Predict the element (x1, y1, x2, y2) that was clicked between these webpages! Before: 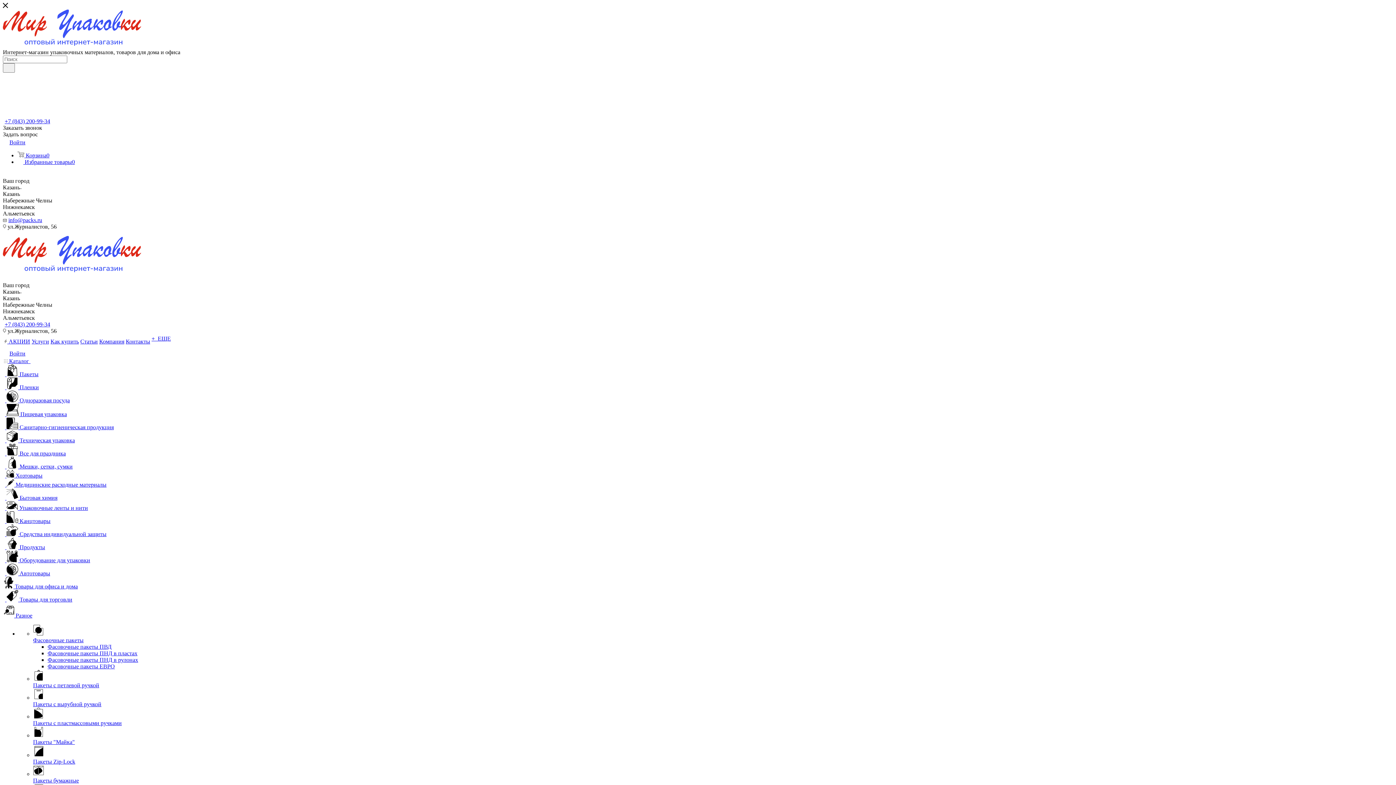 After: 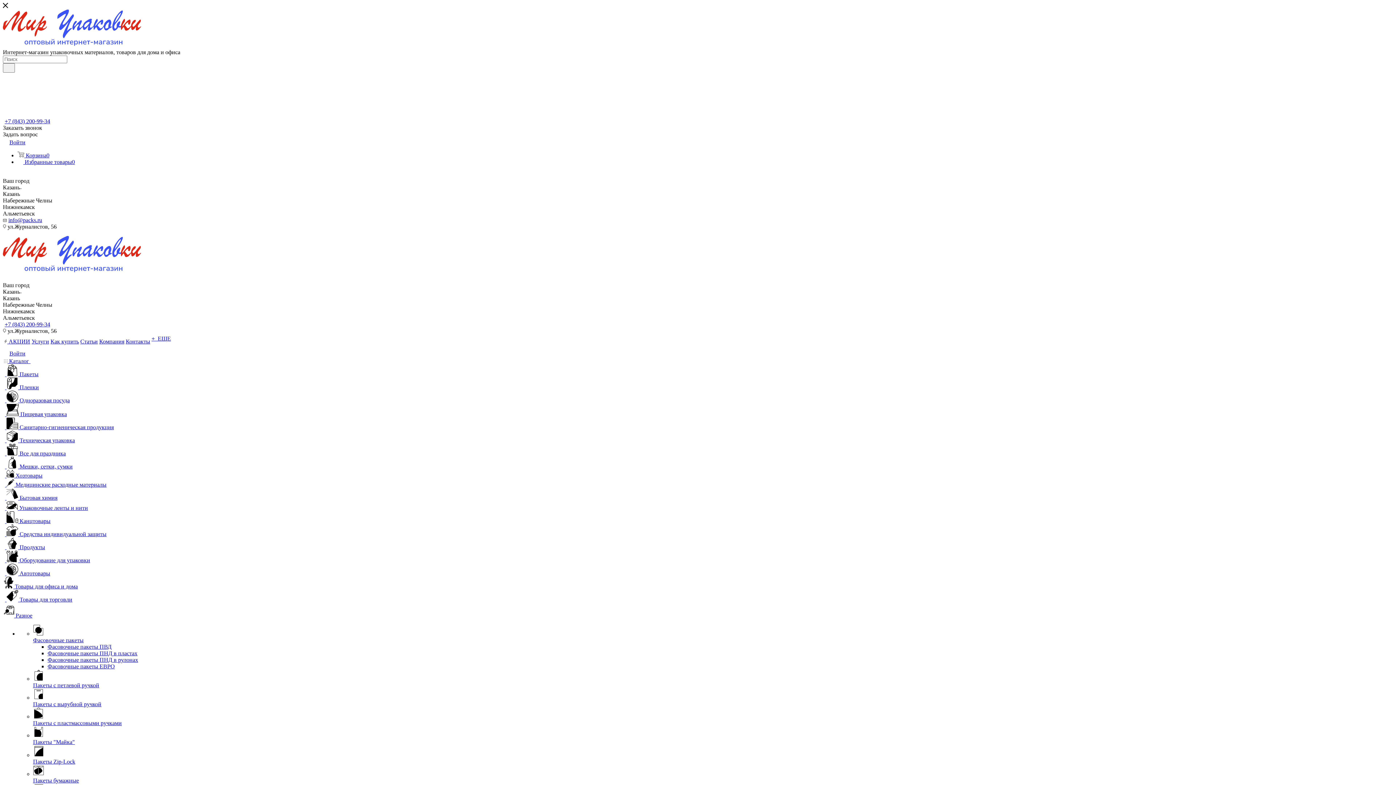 Action: label:  Каталог  bbox: (4, 358, 180, 364)